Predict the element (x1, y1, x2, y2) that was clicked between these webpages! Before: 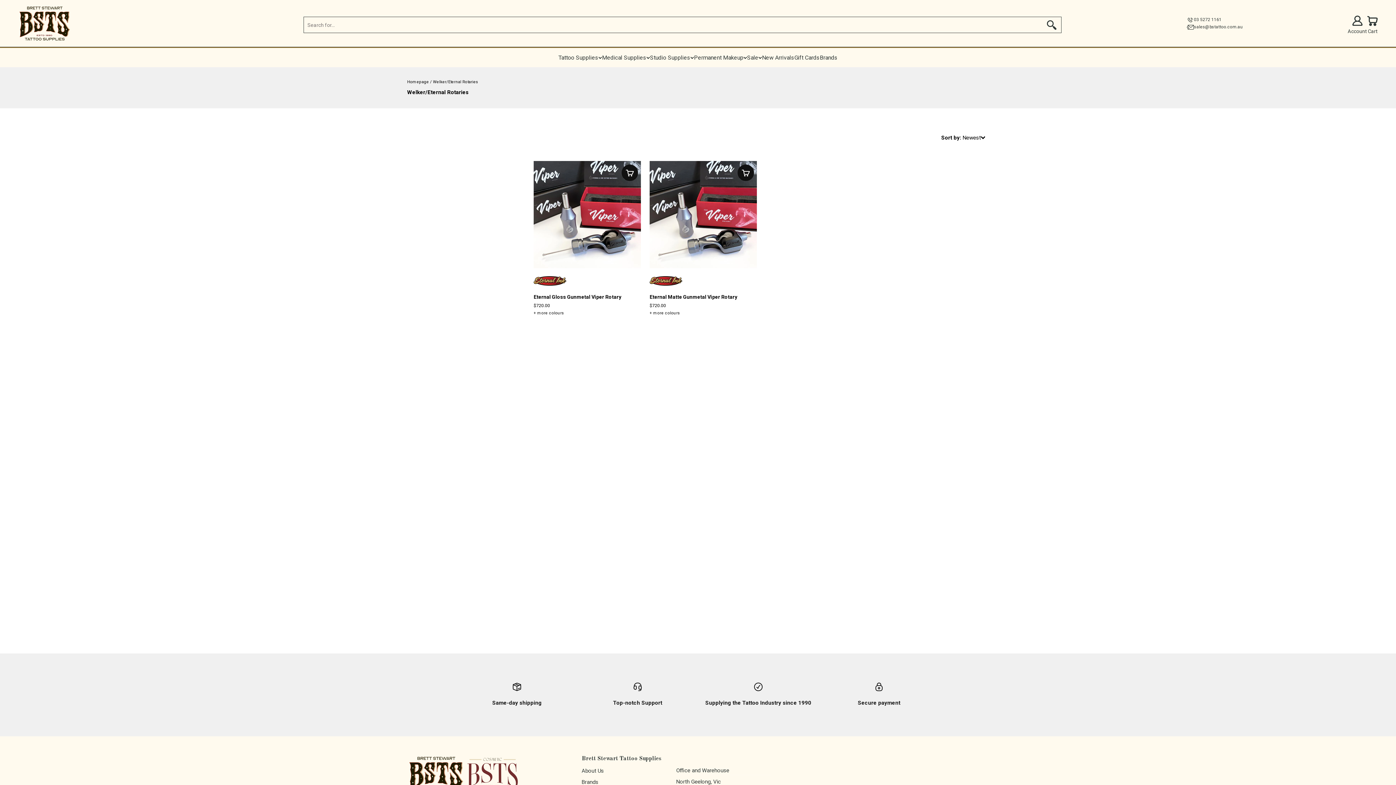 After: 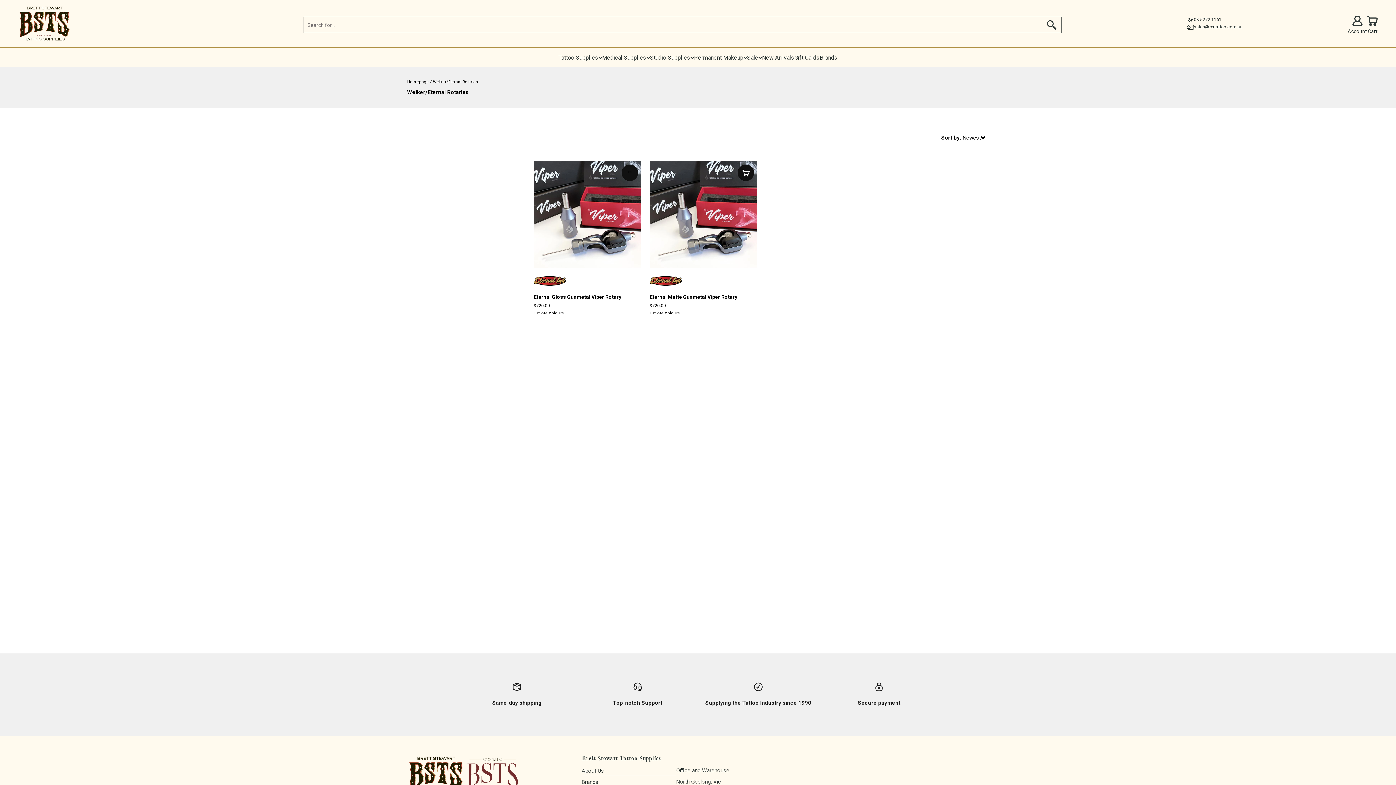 Action: label: + Quick add bbox: (621, 164, 638, 181)